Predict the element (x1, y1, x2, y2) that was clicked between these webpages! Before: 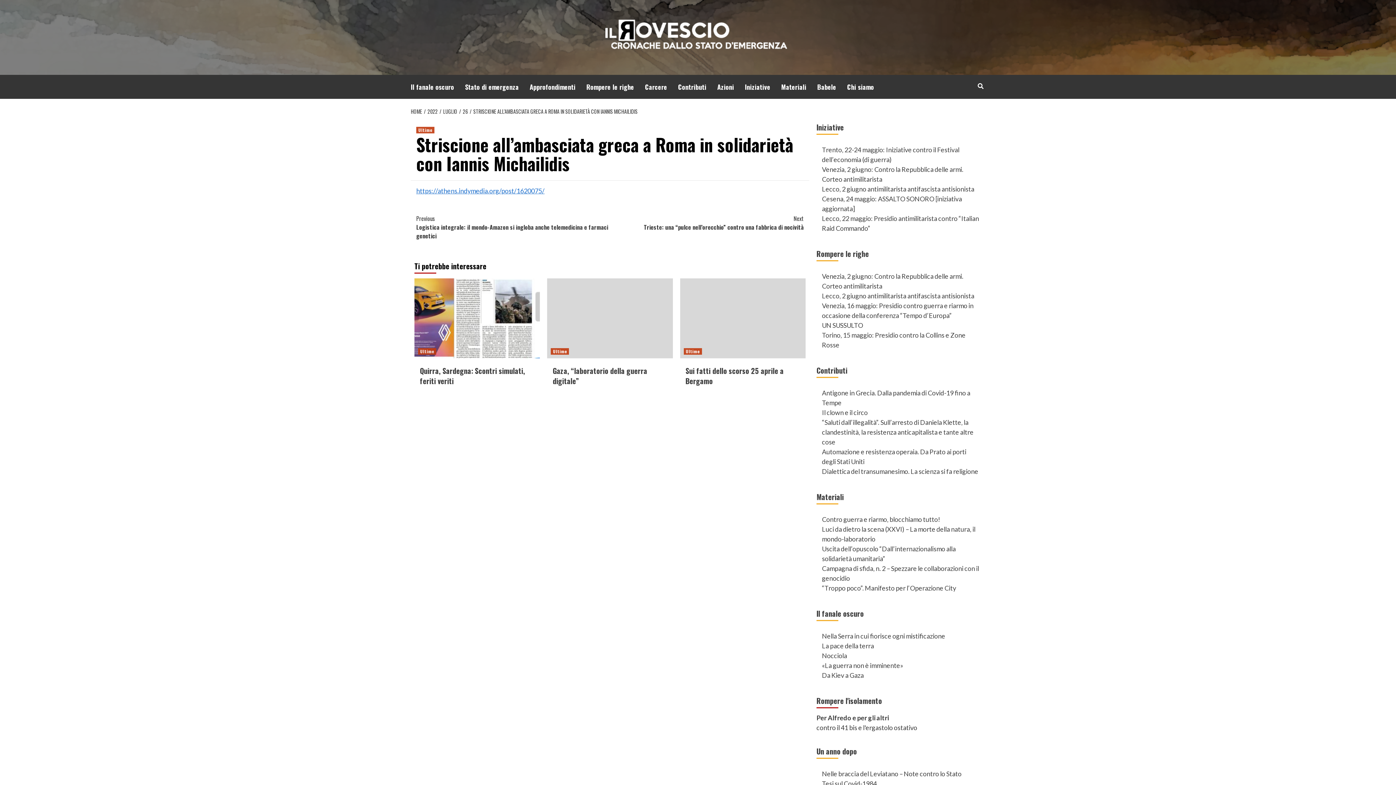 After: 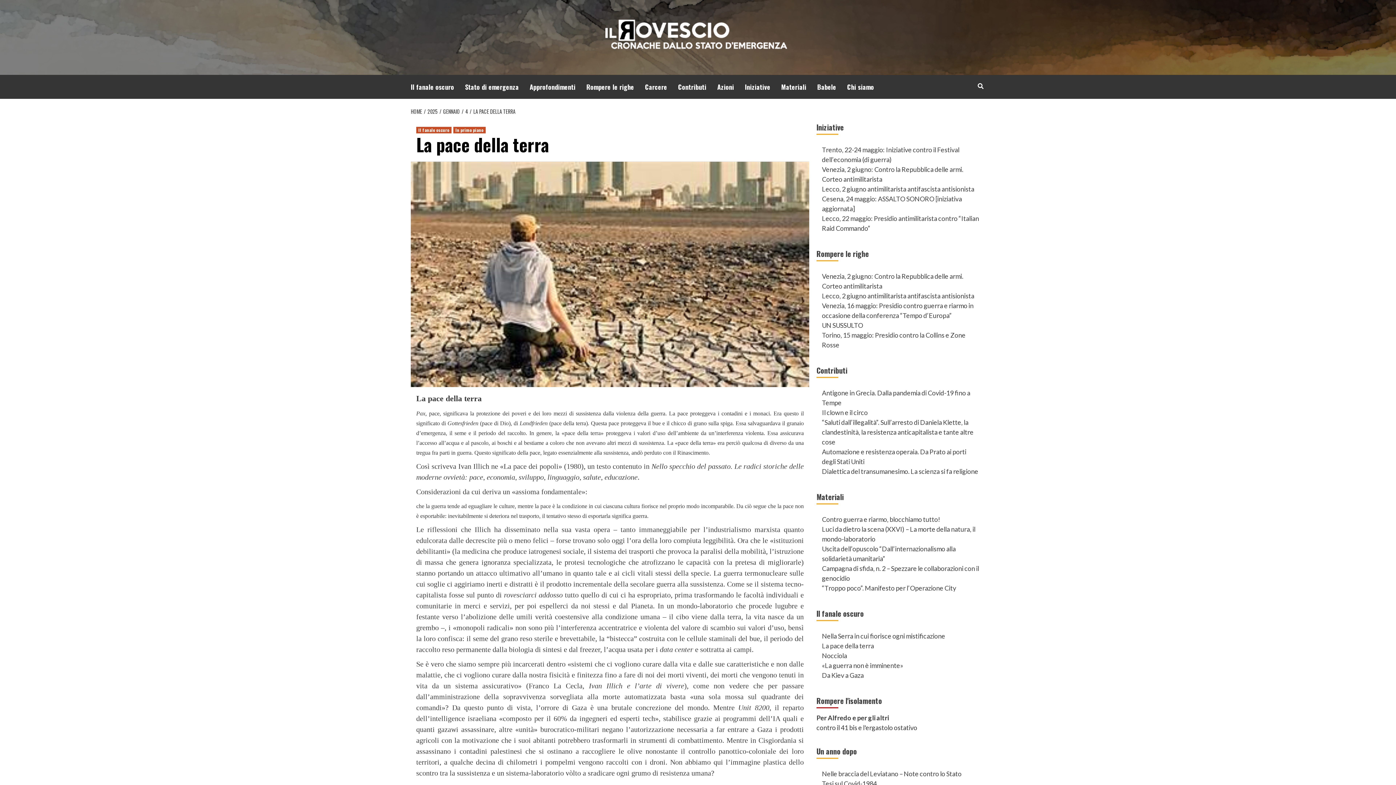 Action: bbox: (822, 642, 874, 650) label: La pace della terra